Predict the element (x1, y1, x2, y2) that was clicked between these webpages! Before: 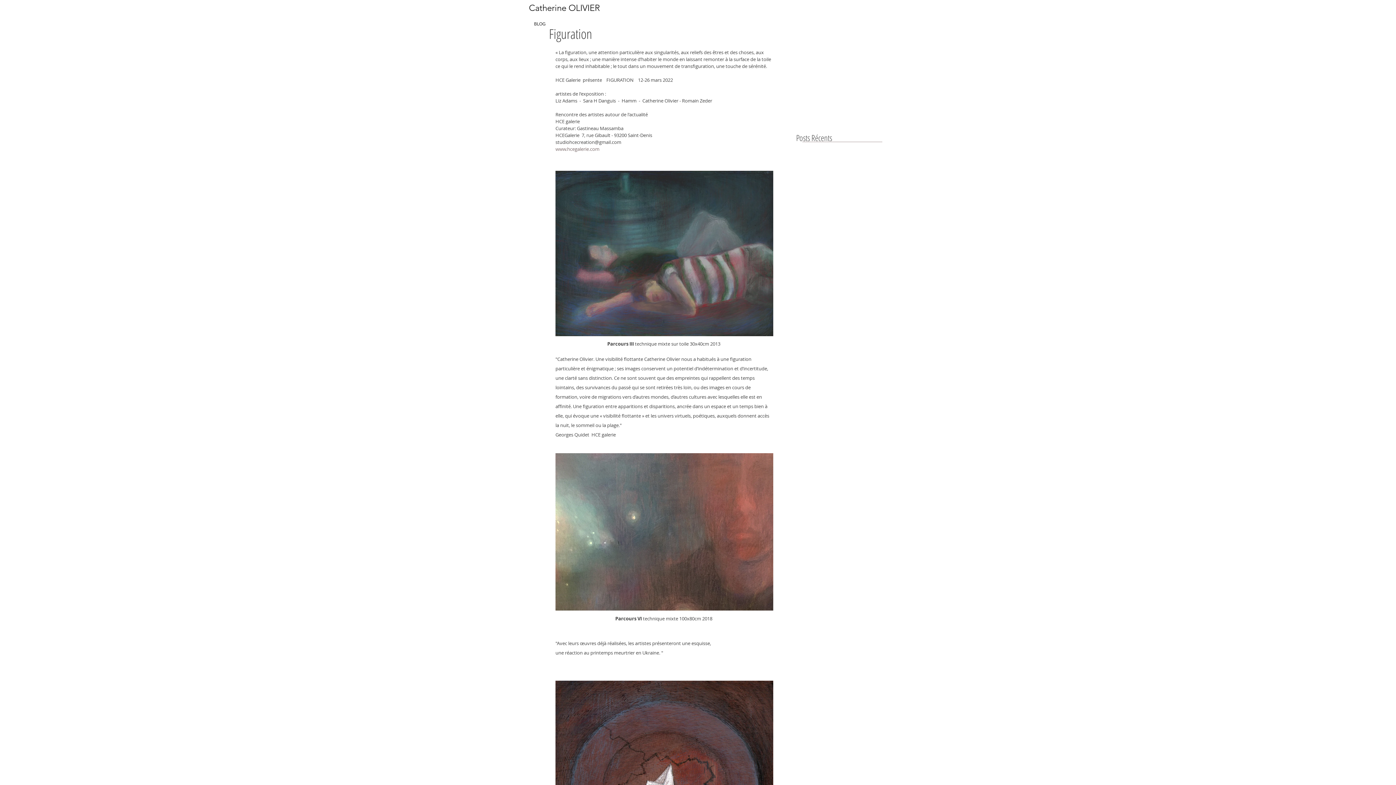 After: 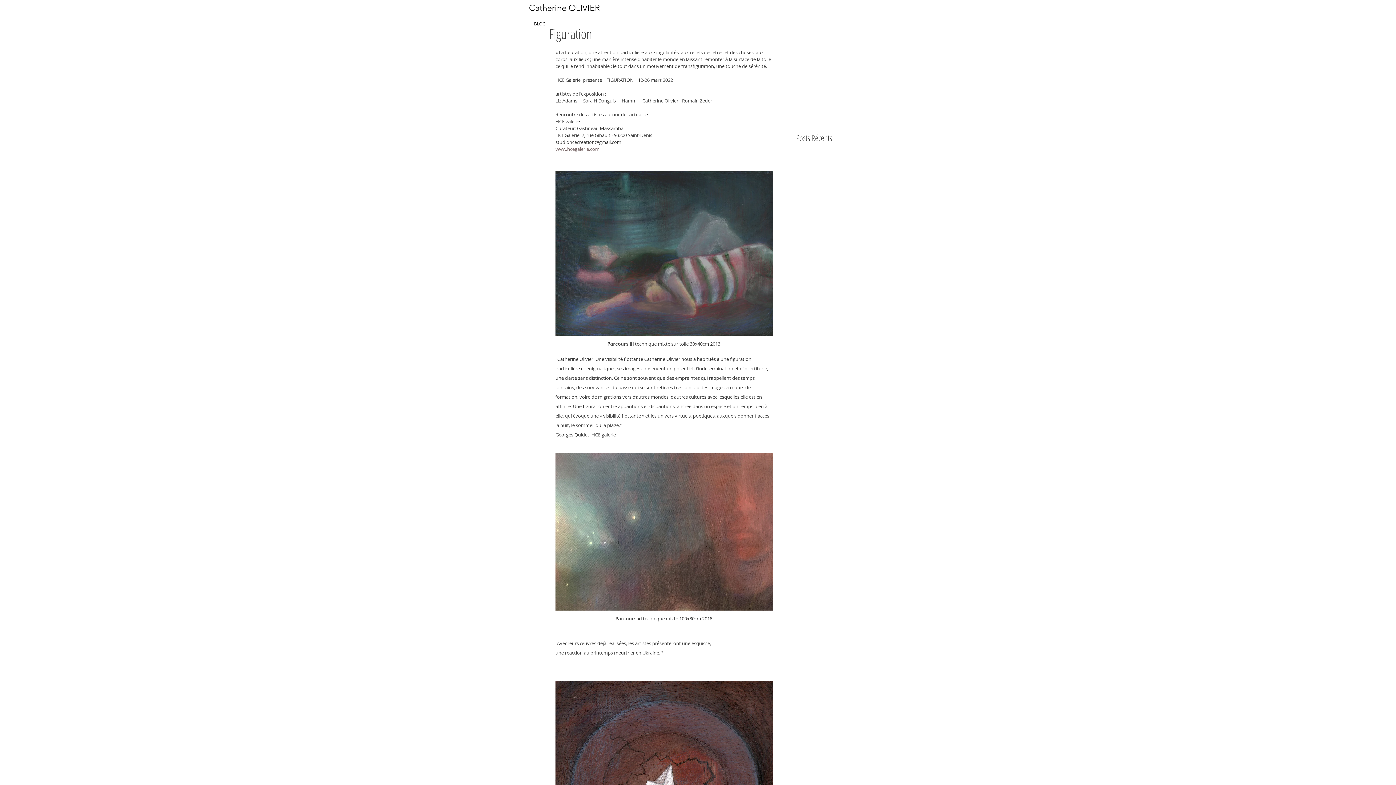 Action: bbox: (555, 145, 599, 152) label: www.hcegalerie.com